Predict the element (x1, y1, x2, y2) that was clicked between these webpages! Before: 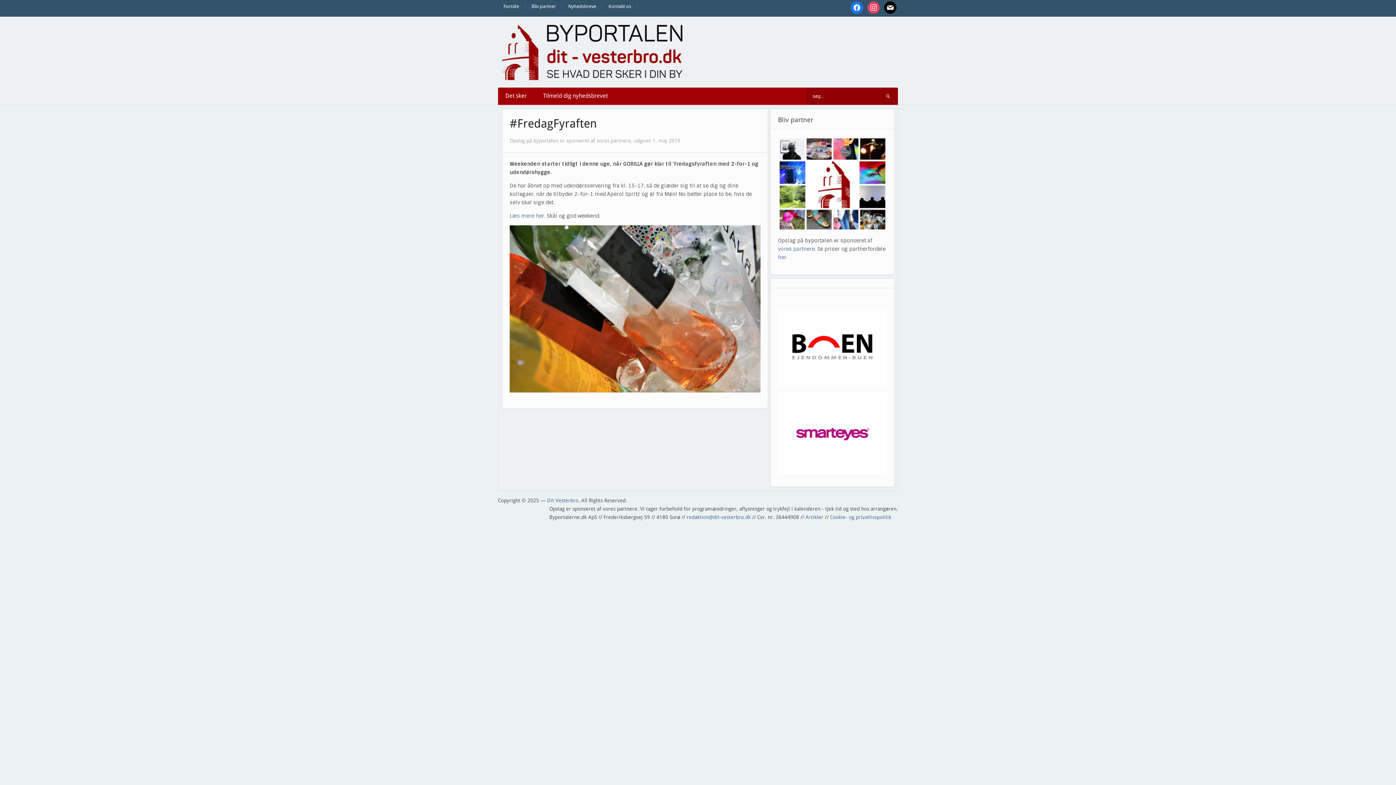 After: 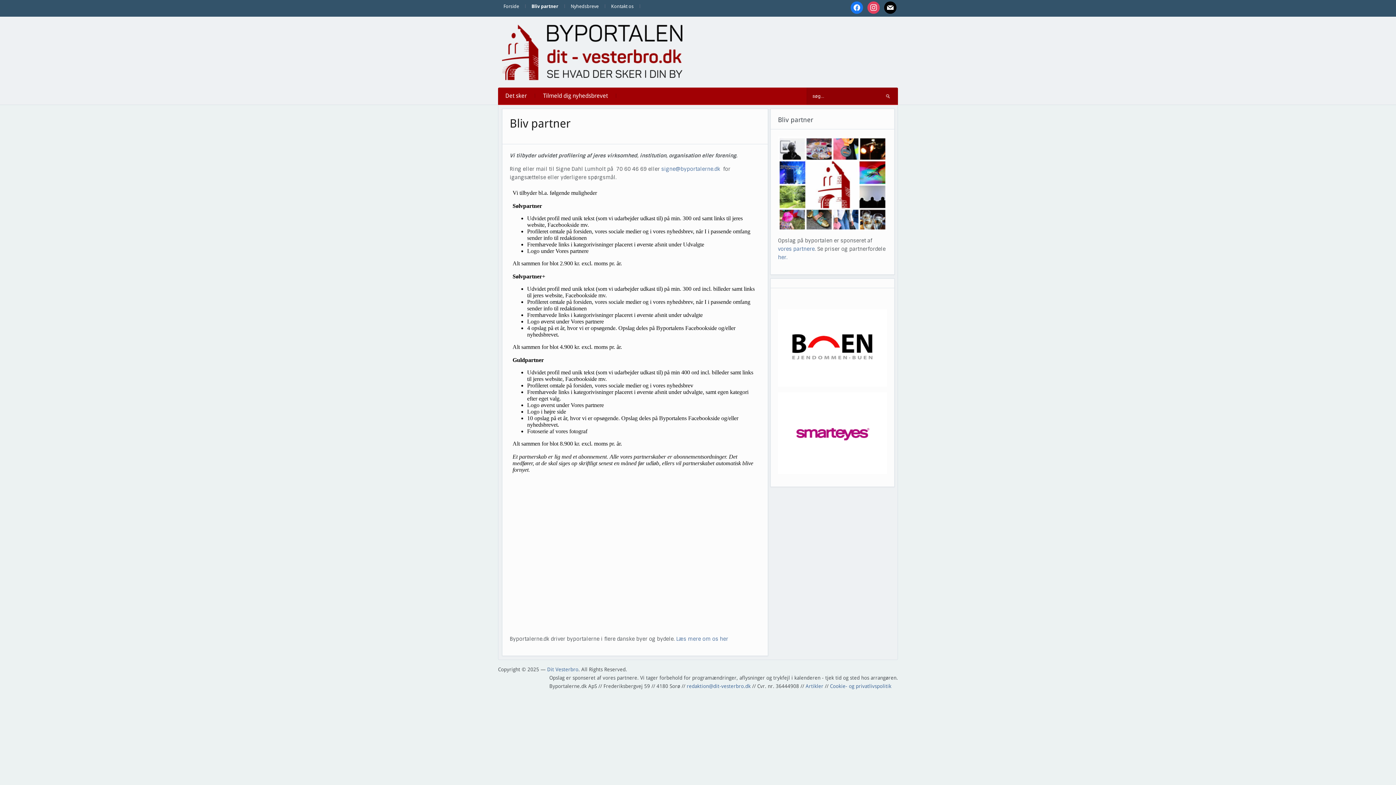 Action: label: Bliv partner bbox: (526, 0, 561, 12)